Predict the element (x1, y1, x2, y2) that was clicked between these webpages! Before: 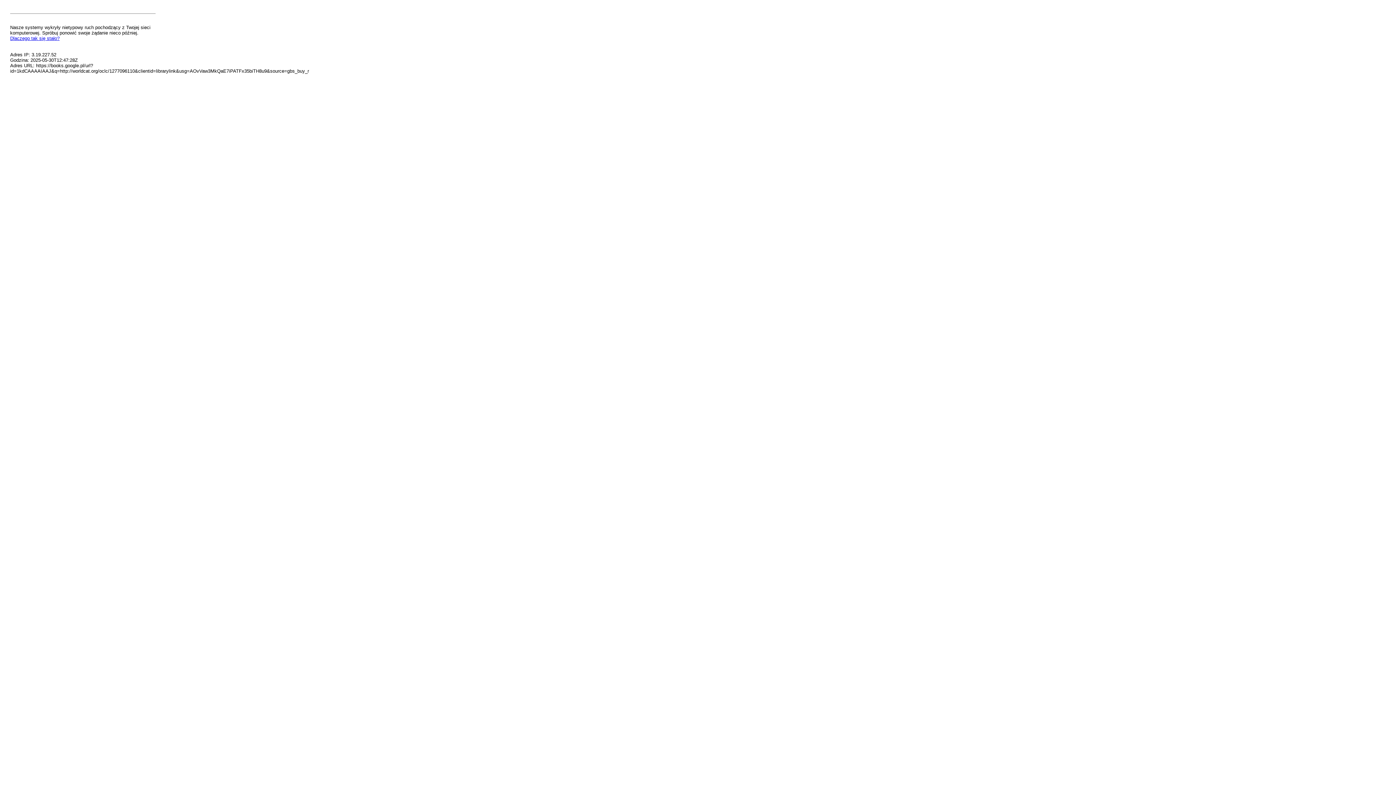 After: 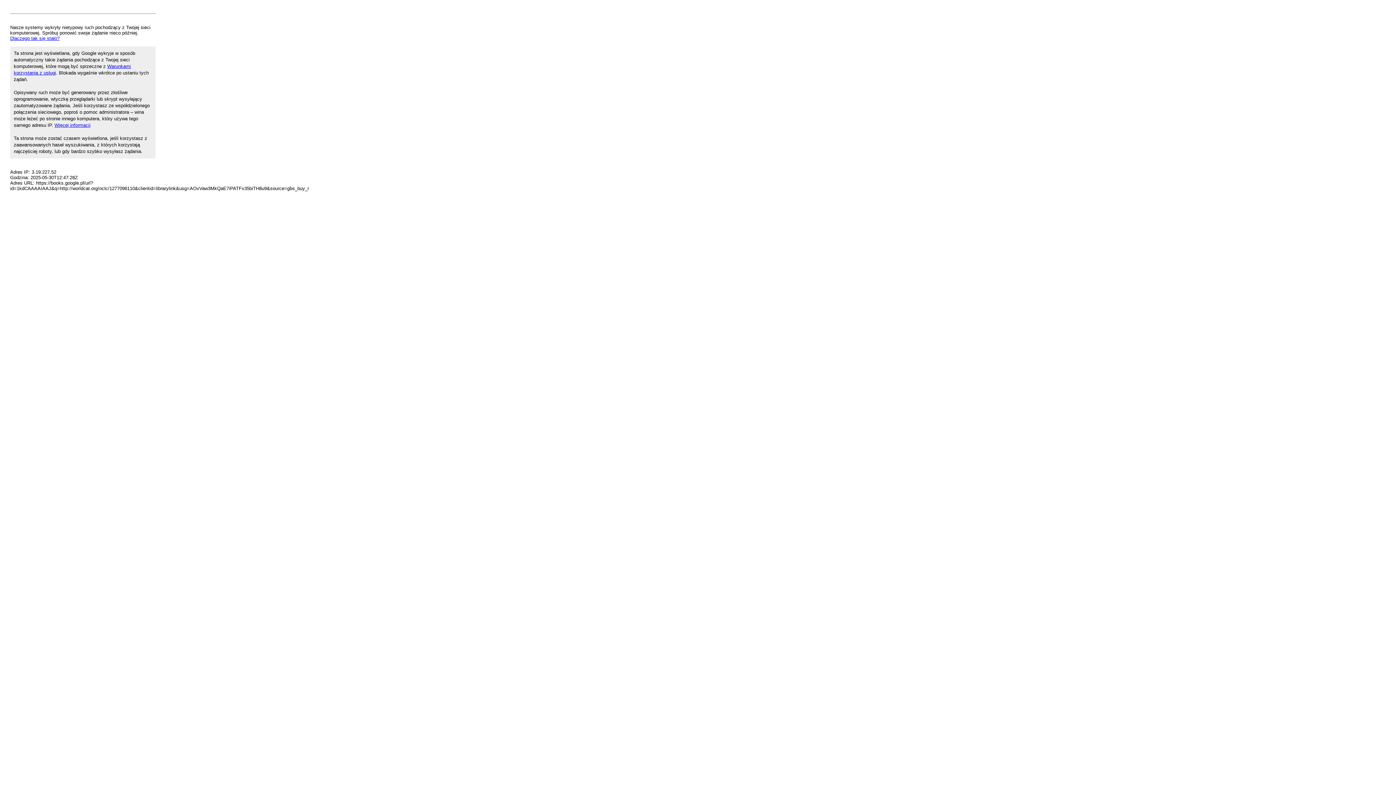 Action: label: Dlaczego tak się stało? bbox: (10, 35, 59, 41)